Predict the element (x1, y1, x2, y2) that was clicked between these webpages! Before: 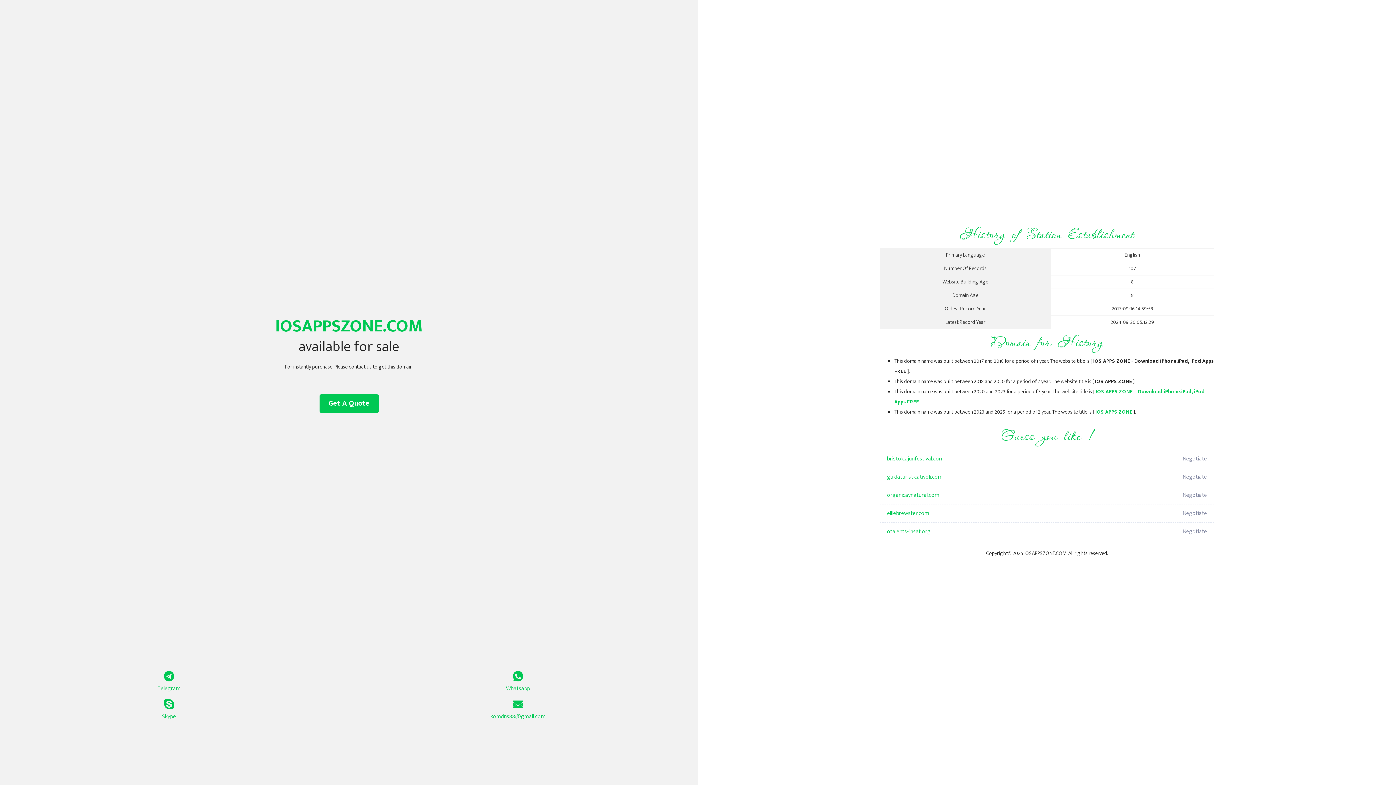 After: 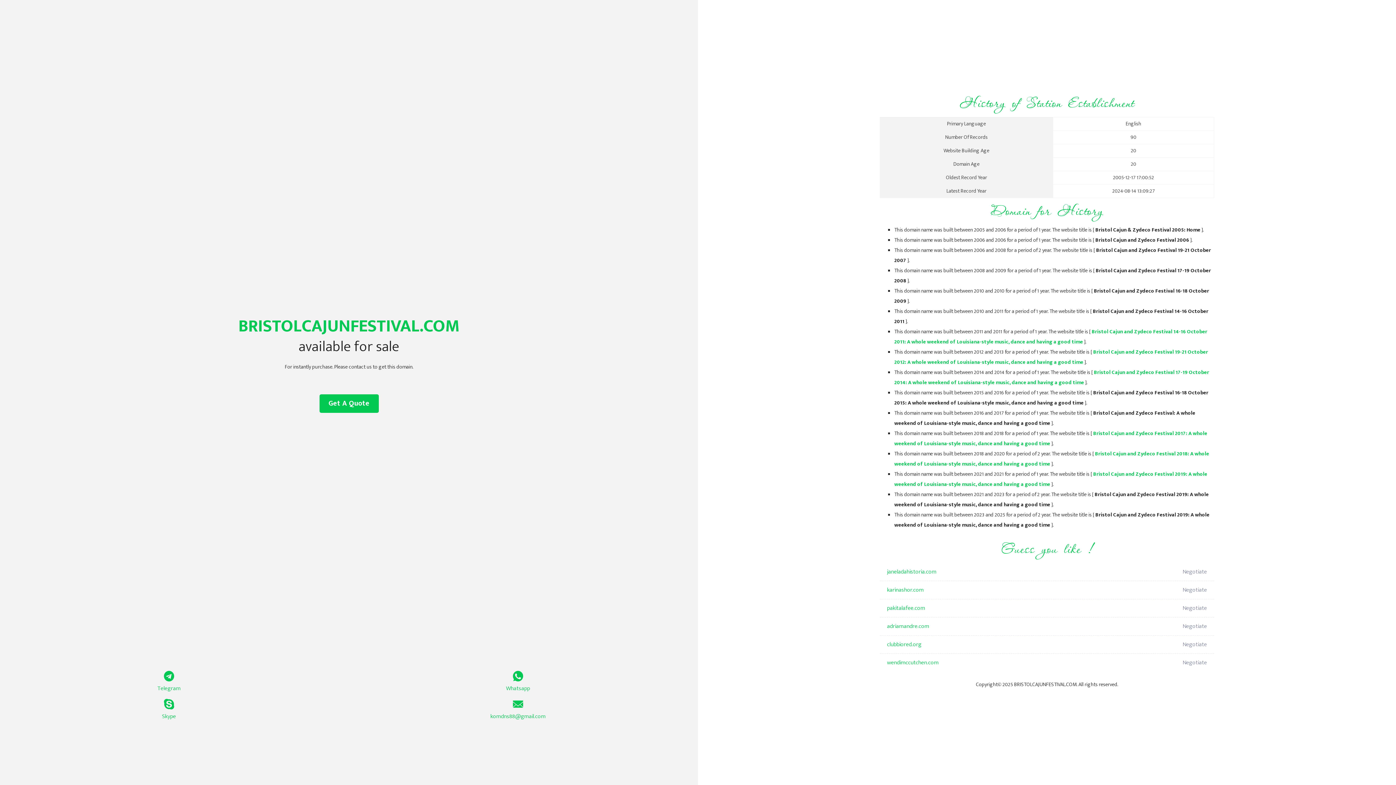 Action: bbox: (887, 450, 1098, 468) label: bristolcajunfestival.com